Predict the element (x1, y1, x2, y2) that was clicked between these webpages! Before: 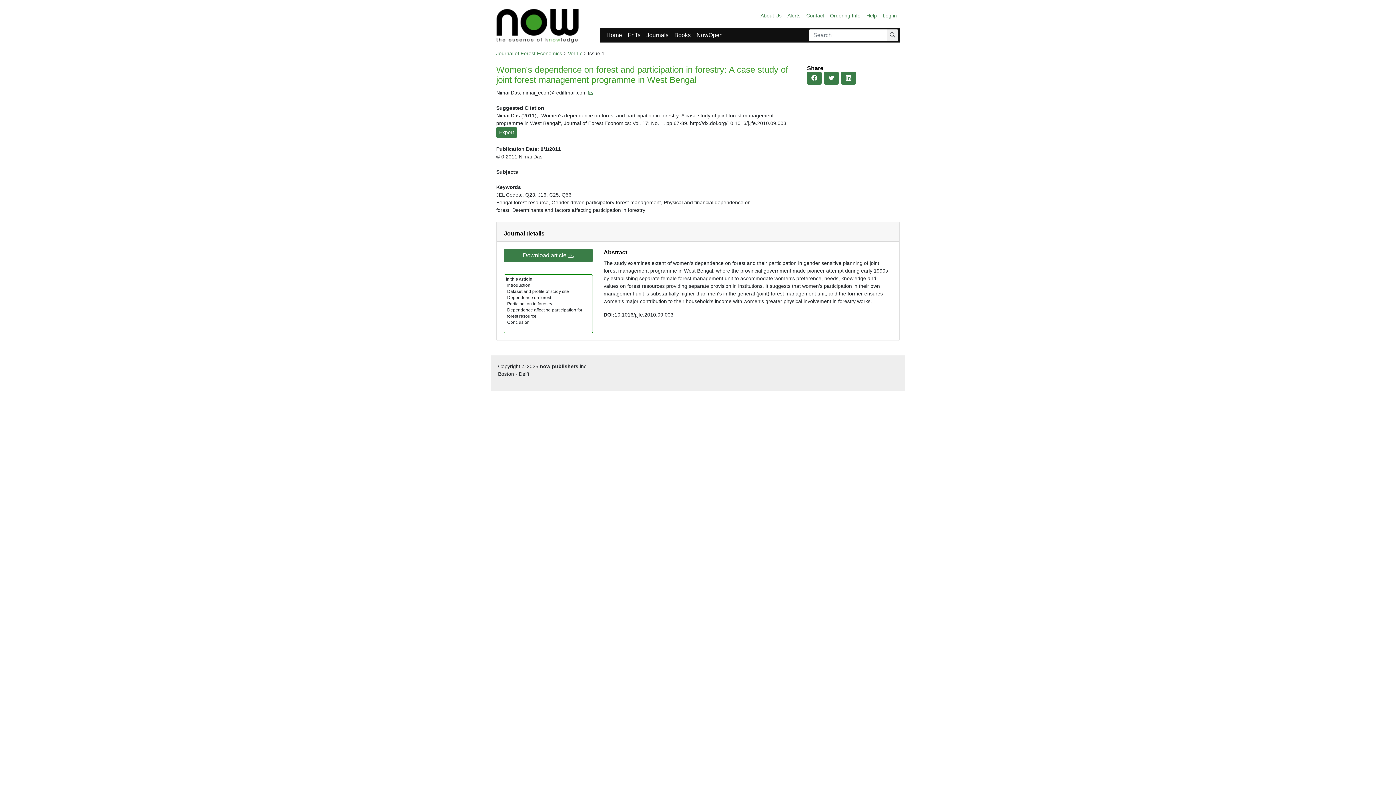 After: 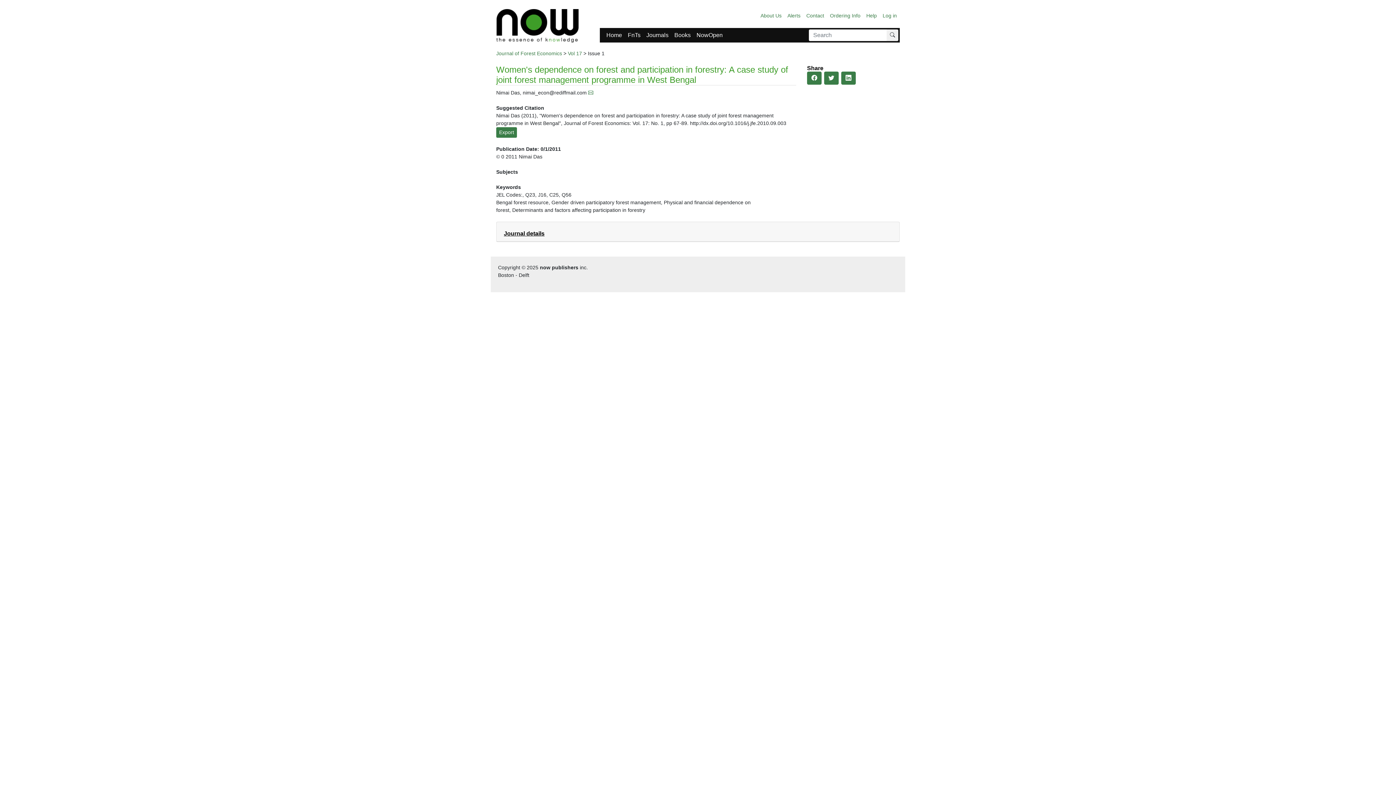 Action: bbox: (504, 230, 544, 236) label: Journal details